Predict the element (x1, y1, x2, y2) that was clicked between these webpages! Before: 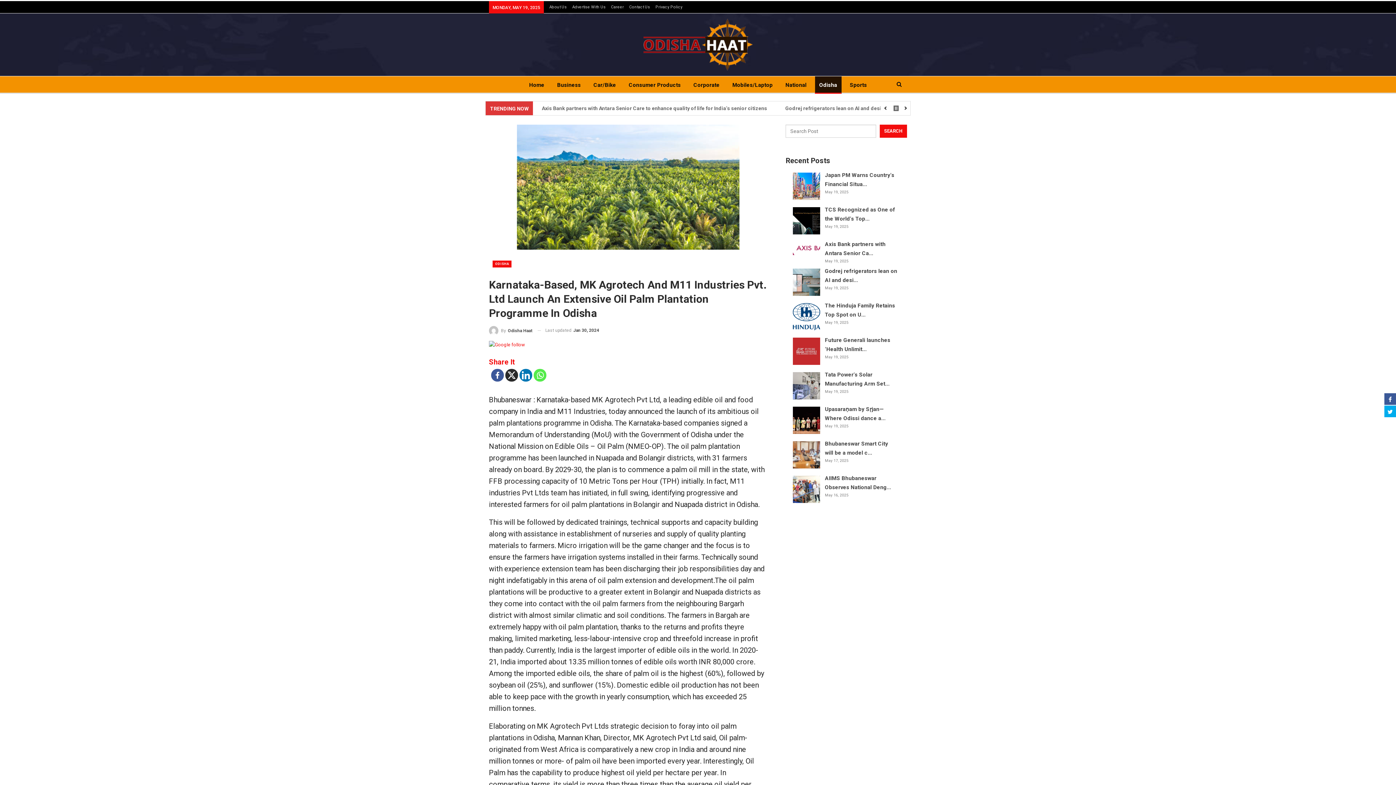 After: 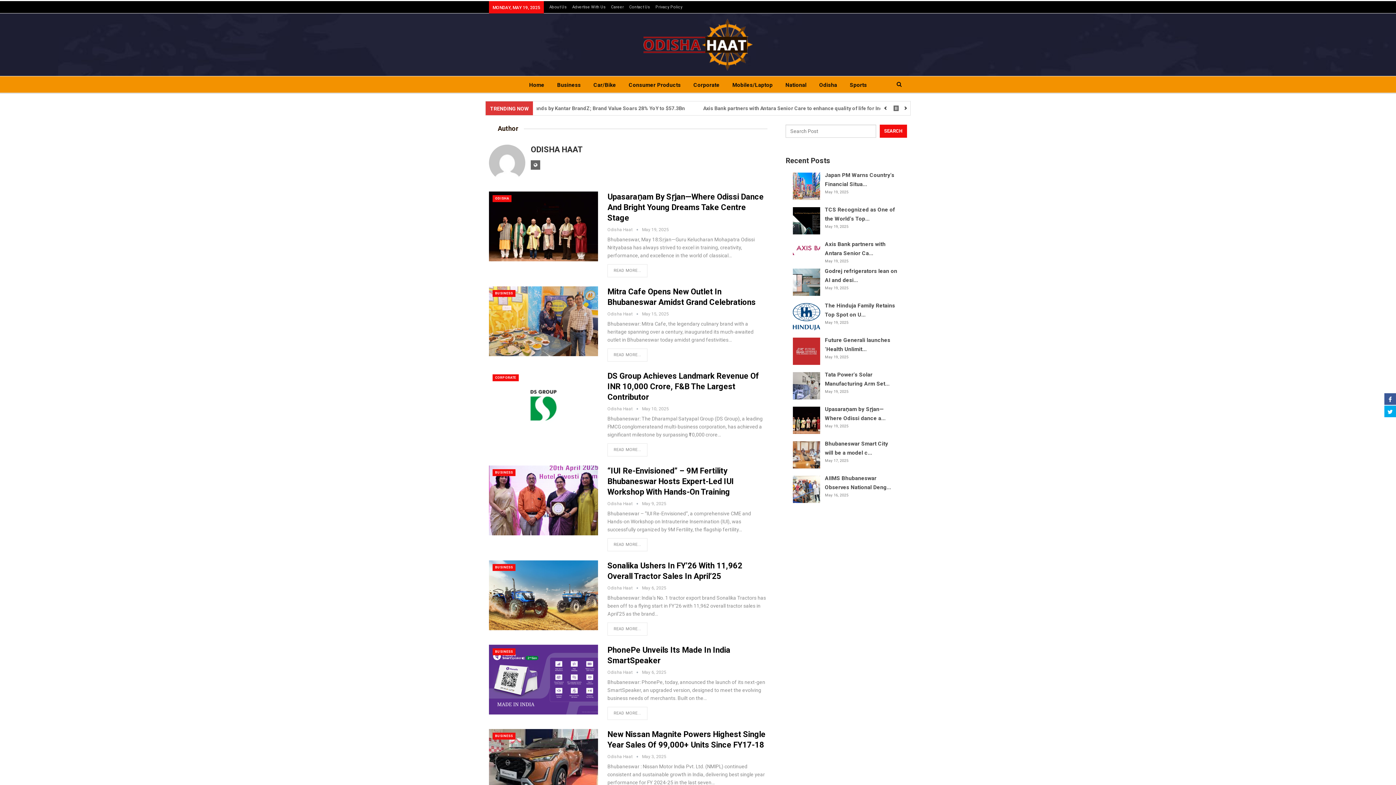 Action: bbox: (489, 325, 532, 335) label: By Odisha Haat